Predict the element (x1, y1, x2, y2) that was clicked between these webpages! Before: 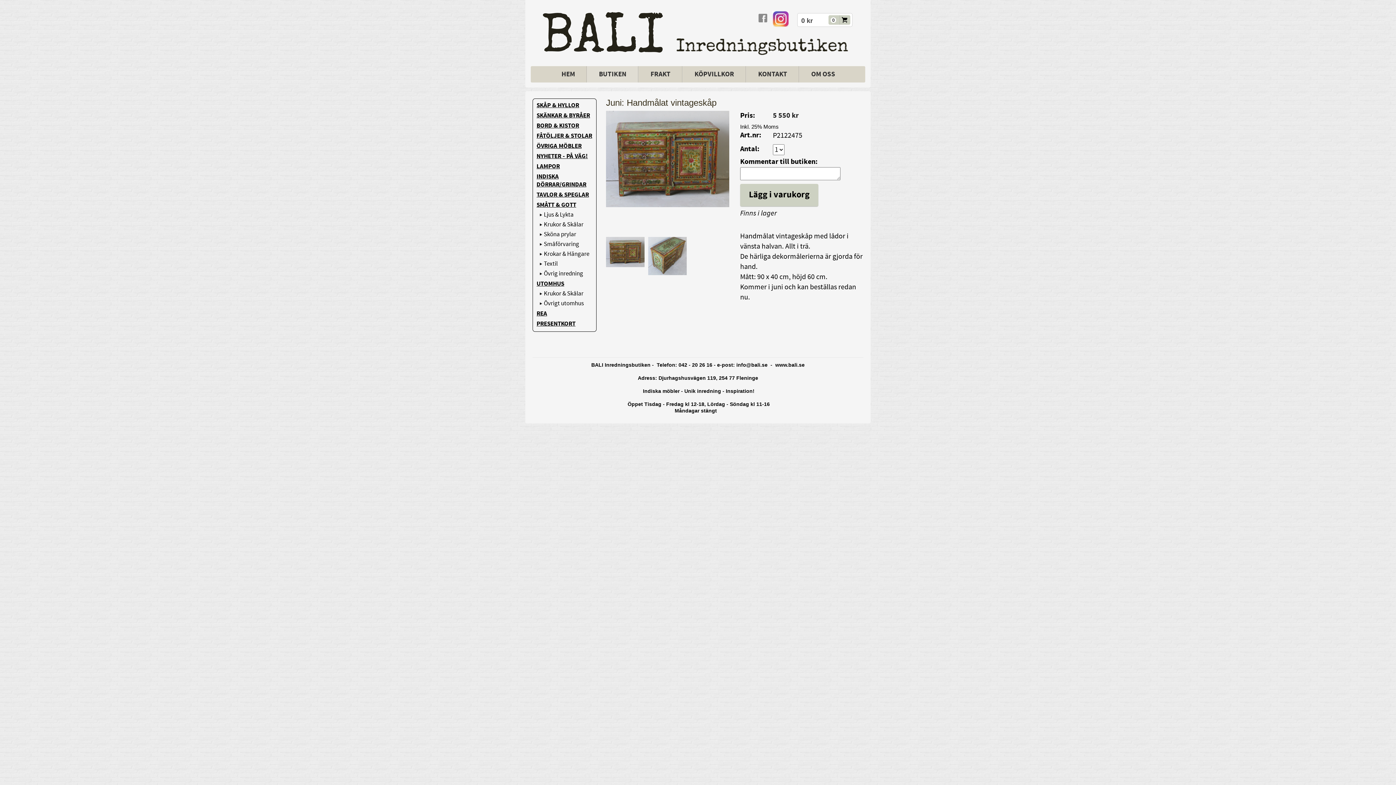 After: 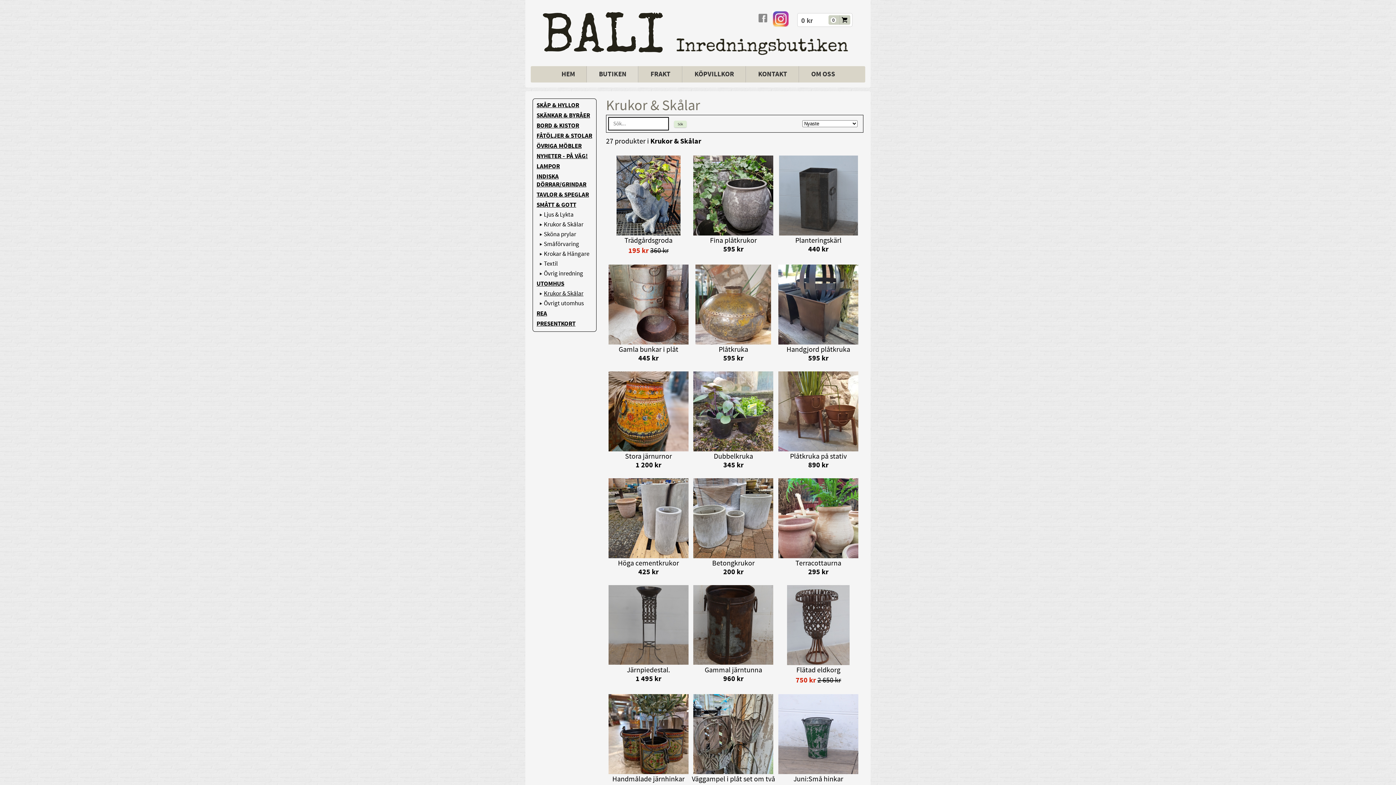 Action: bbox: (540, 289, 594, 298) label: Krukor & Skålar